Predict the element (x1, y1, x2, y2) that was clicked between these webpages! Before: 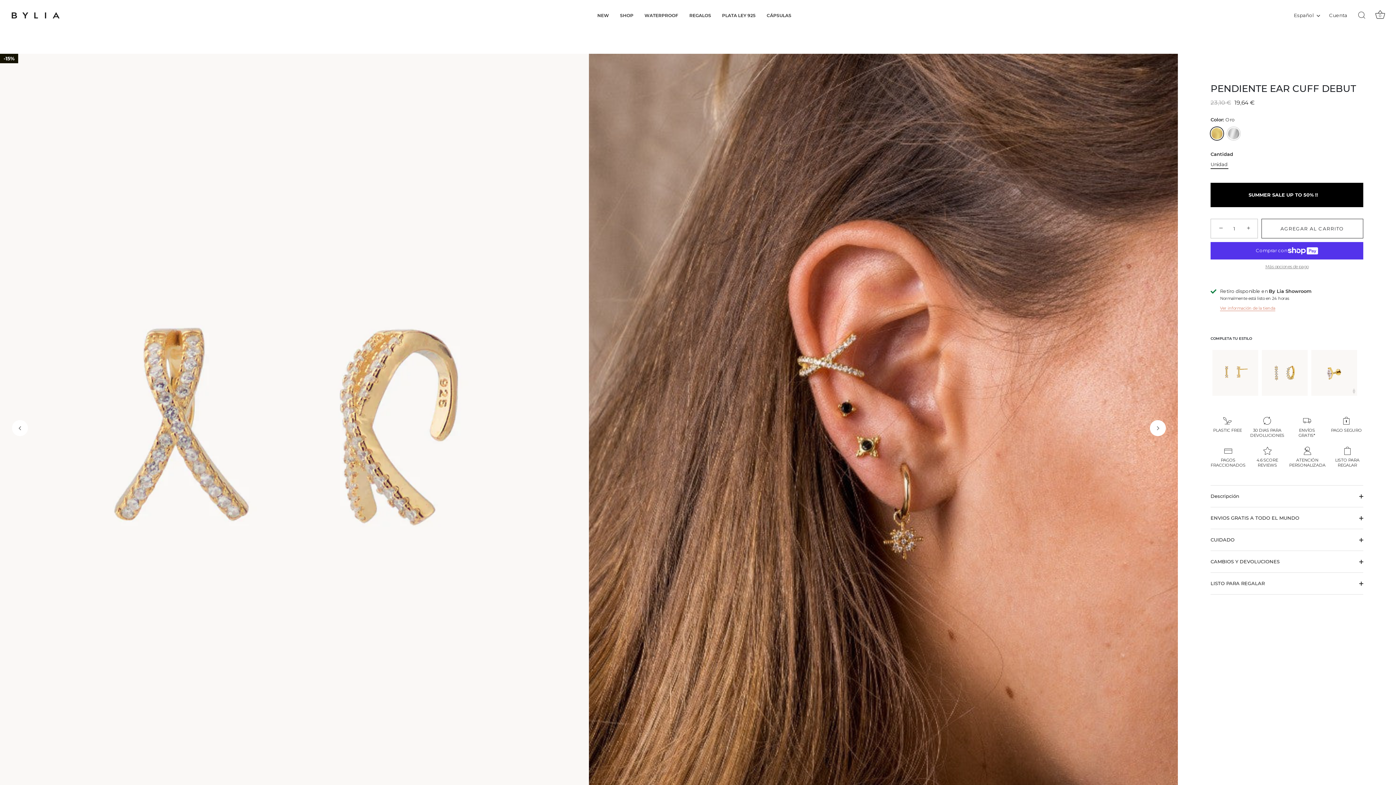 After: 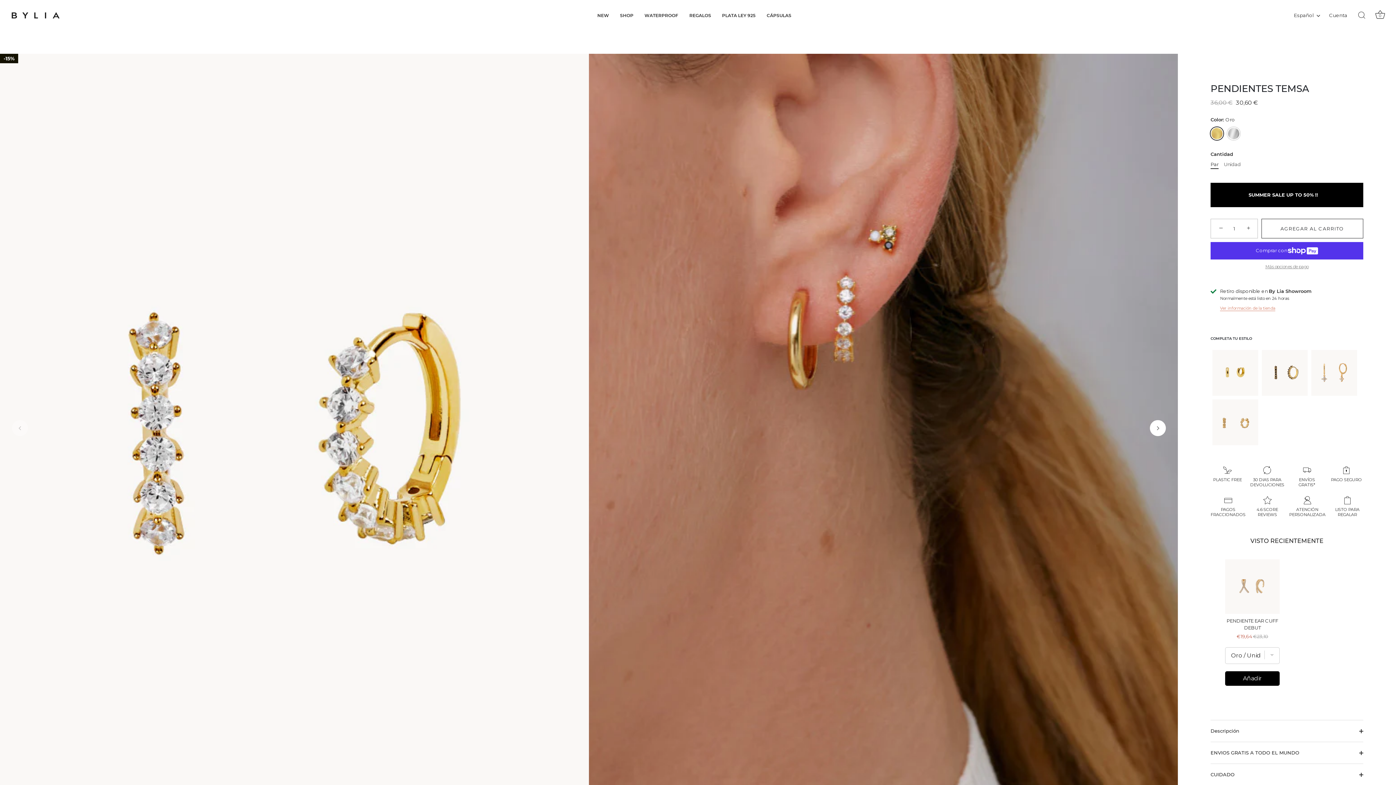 Action: bbox: (1262, 350, 1308, 395)